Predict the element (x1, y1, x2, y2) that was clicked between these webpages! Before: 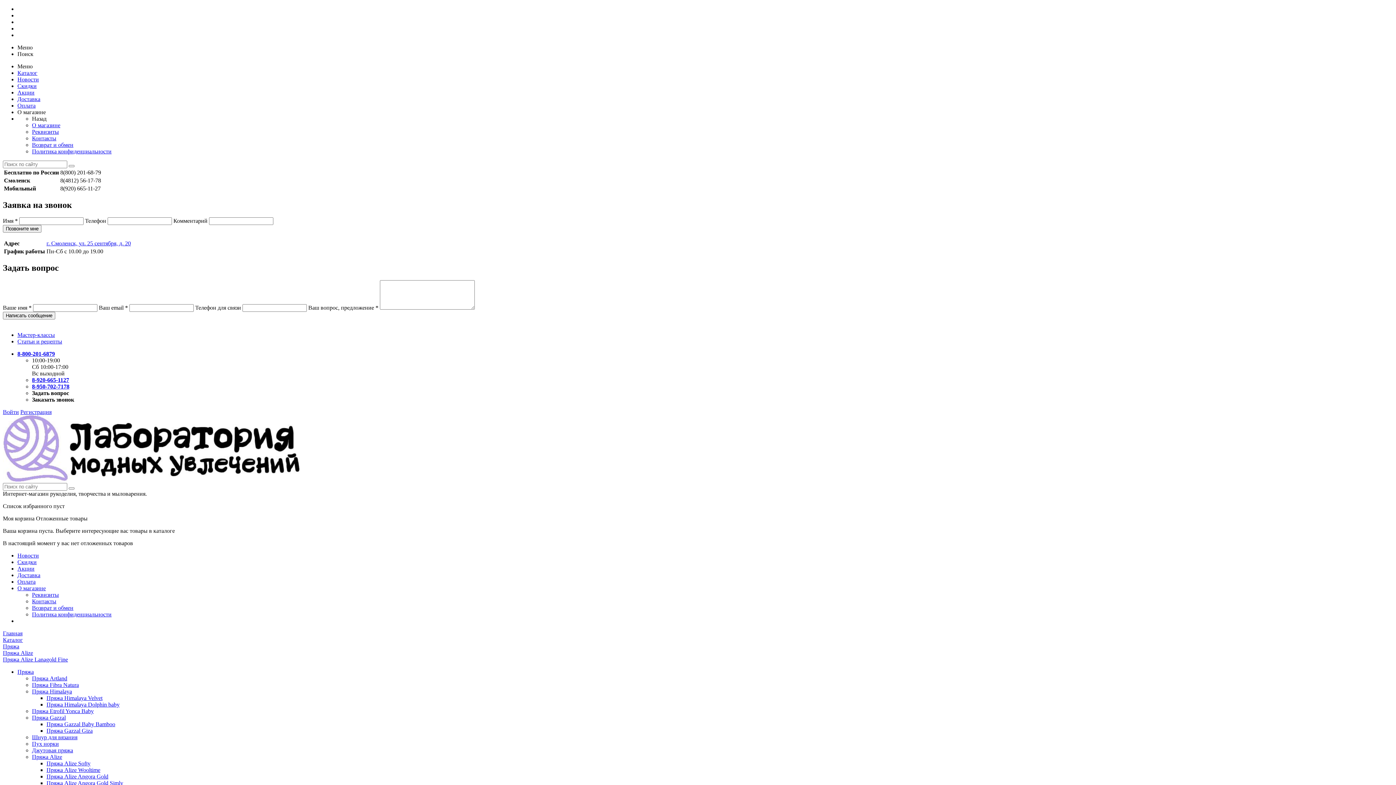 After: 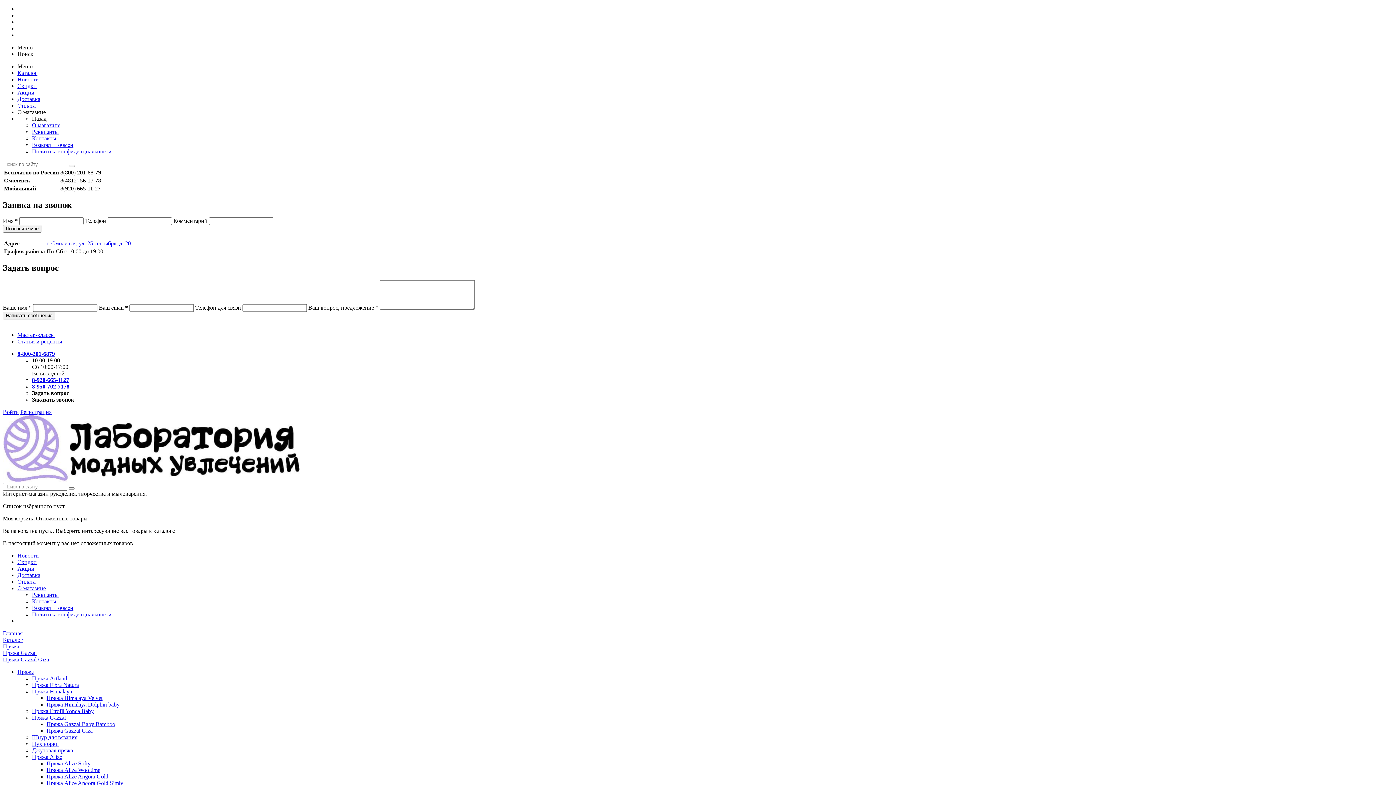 Action: bbox: (46, 727, 92, 734) label: Пряжа Gazzal Giza